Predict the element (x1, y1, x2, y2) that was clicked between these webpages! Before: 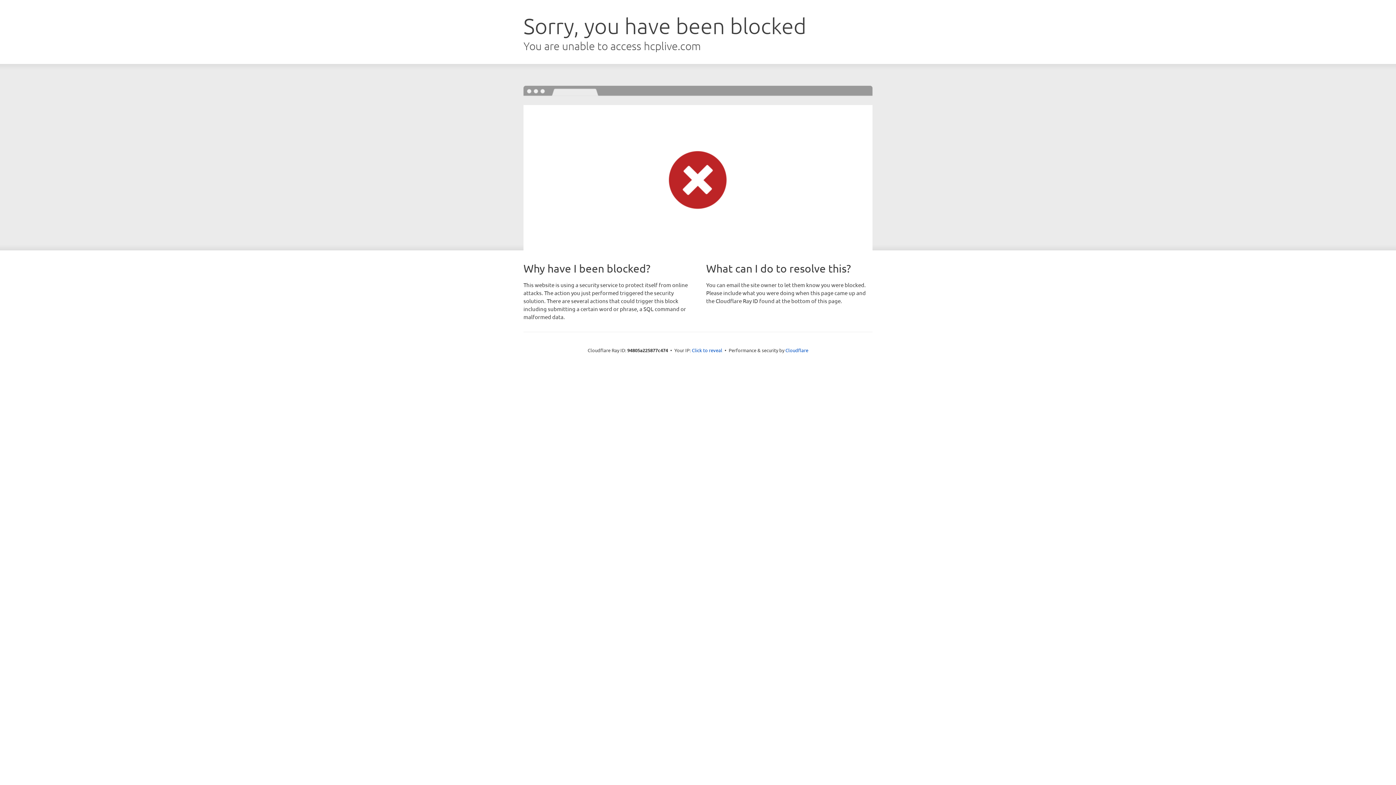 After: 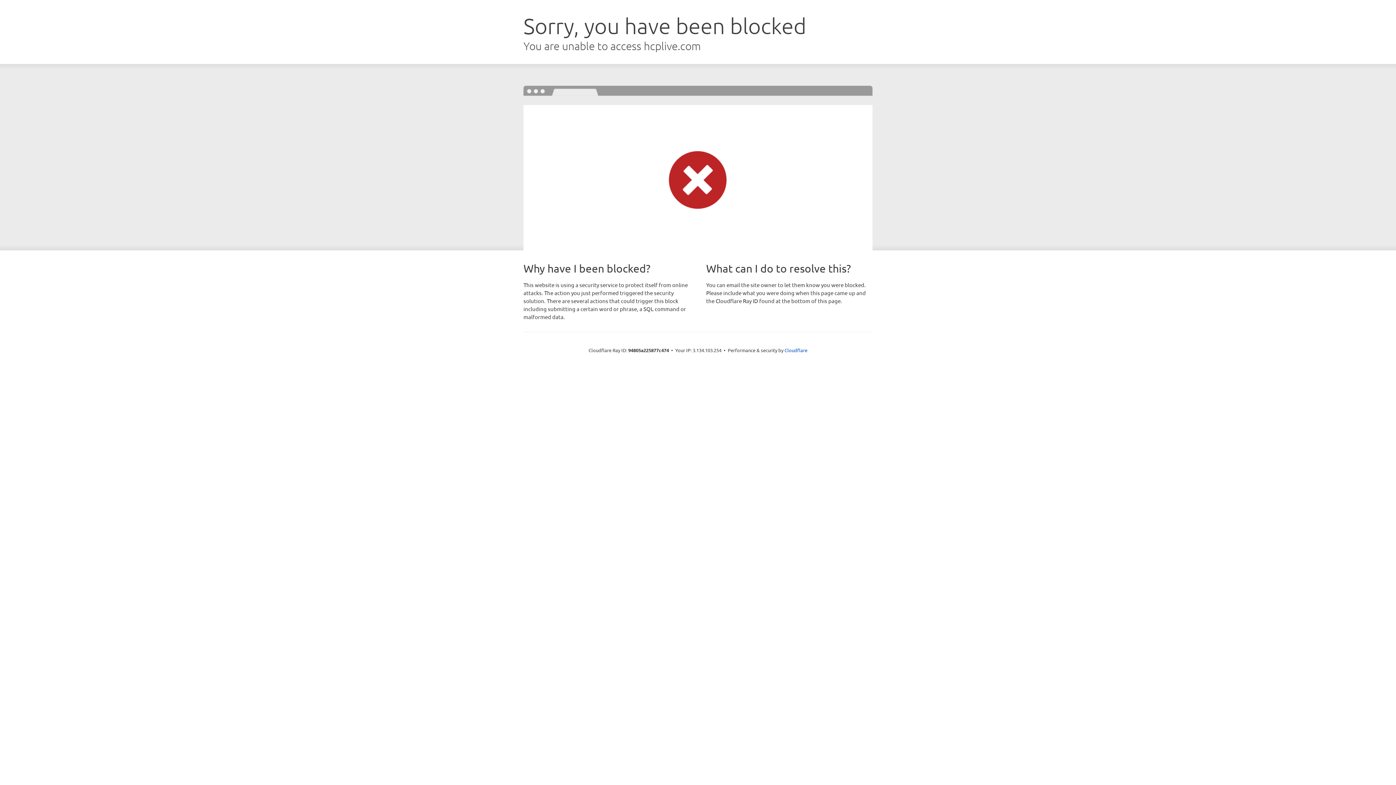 Action: label: Click to reveal bbox: (692, 346, 722, 353)